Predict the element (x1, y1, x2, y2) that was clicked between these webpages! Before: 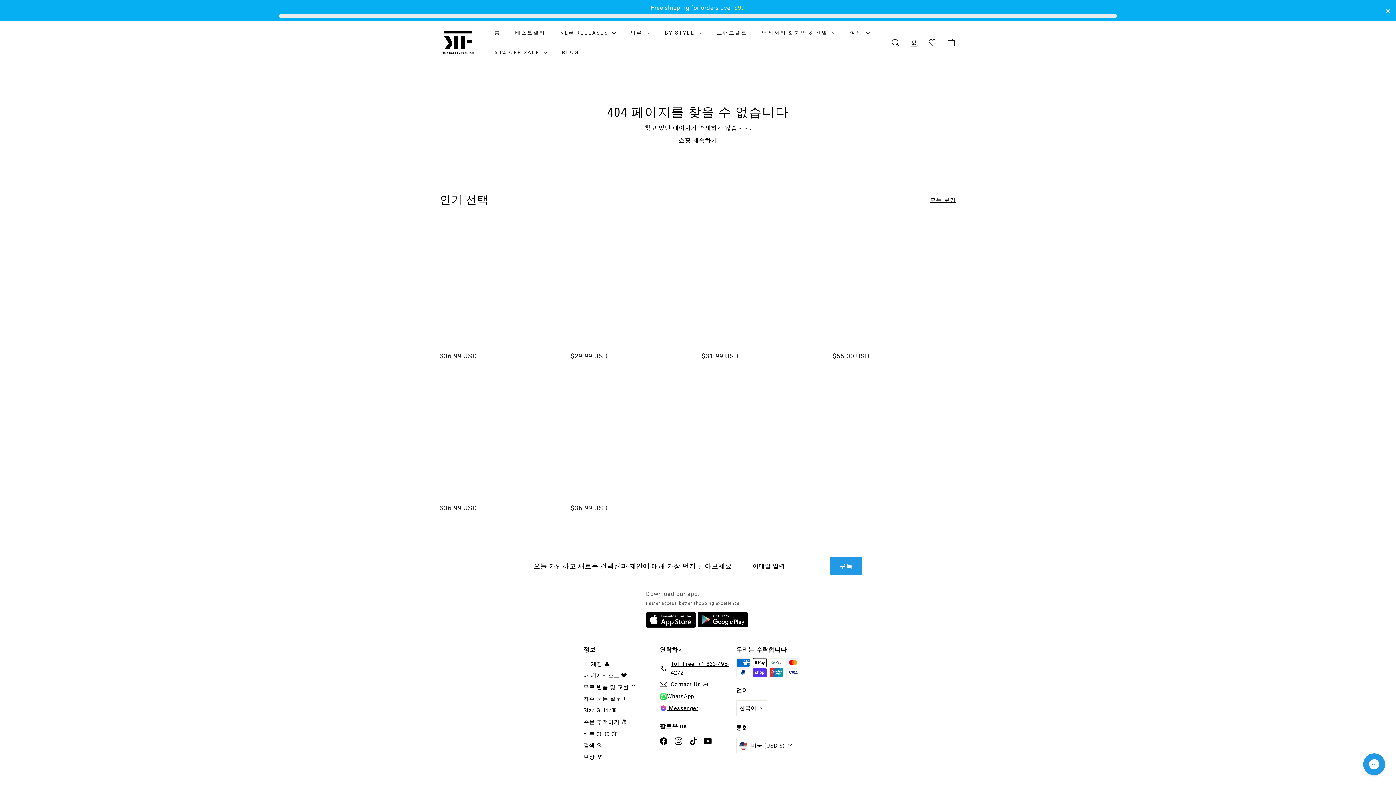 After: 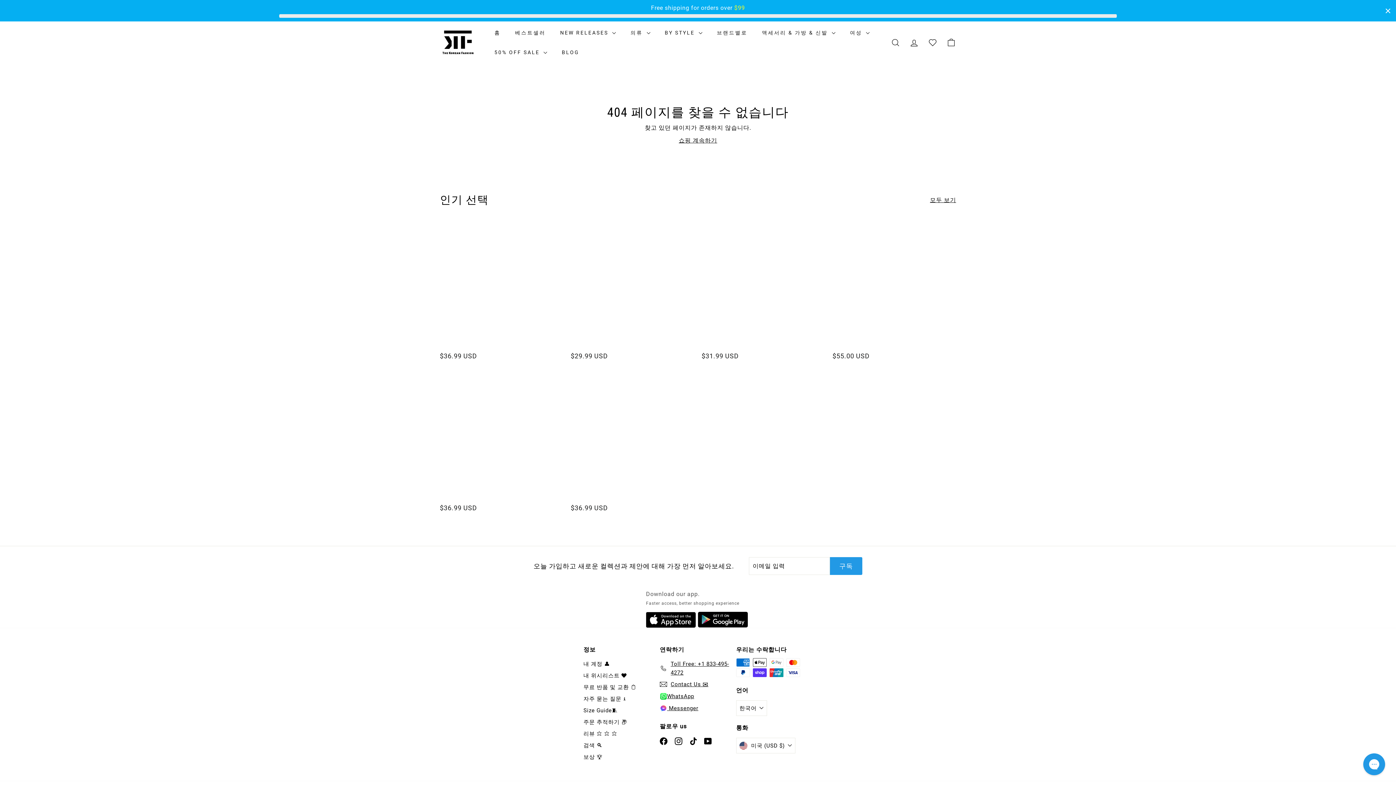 Action: bbox: (660, 658, 736, 678) label: Toll Free: +1 833-495-4272